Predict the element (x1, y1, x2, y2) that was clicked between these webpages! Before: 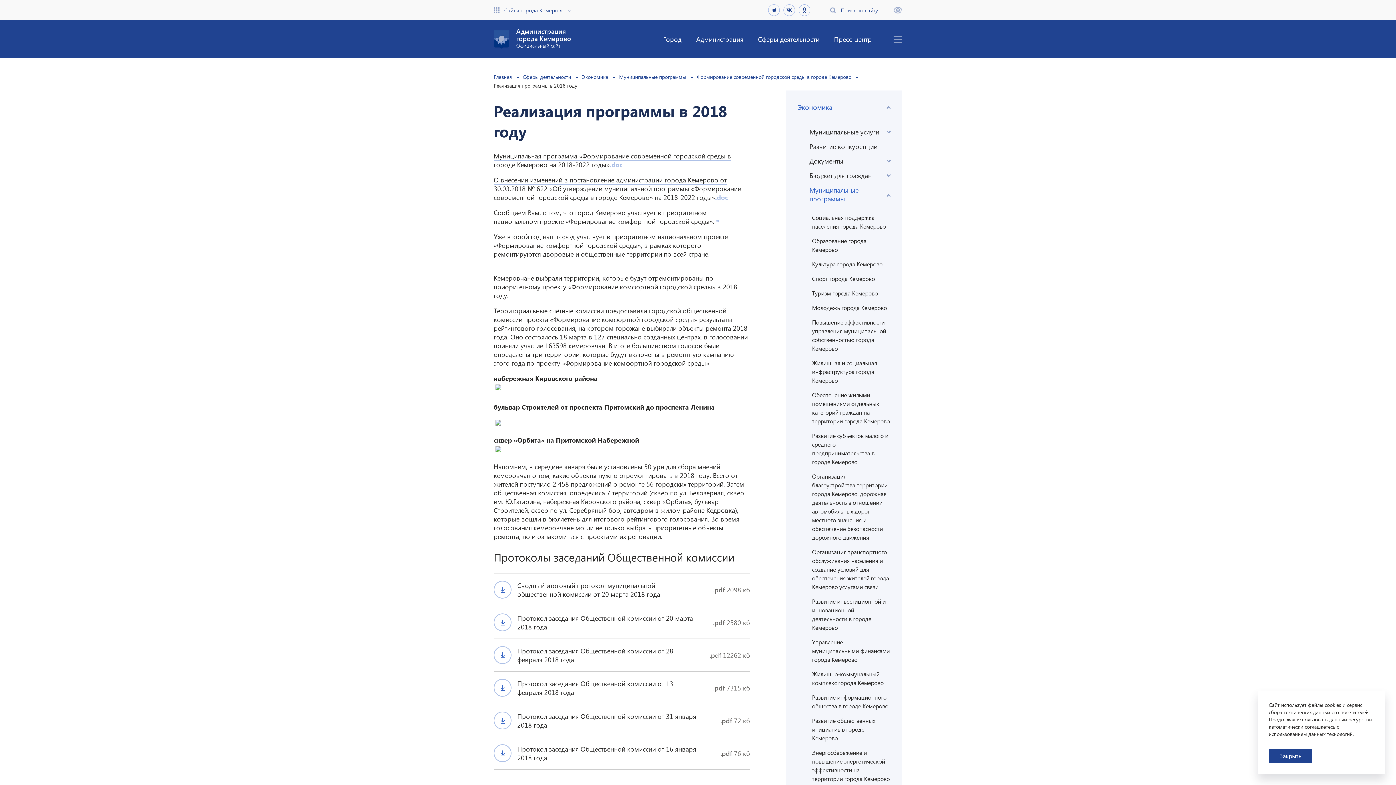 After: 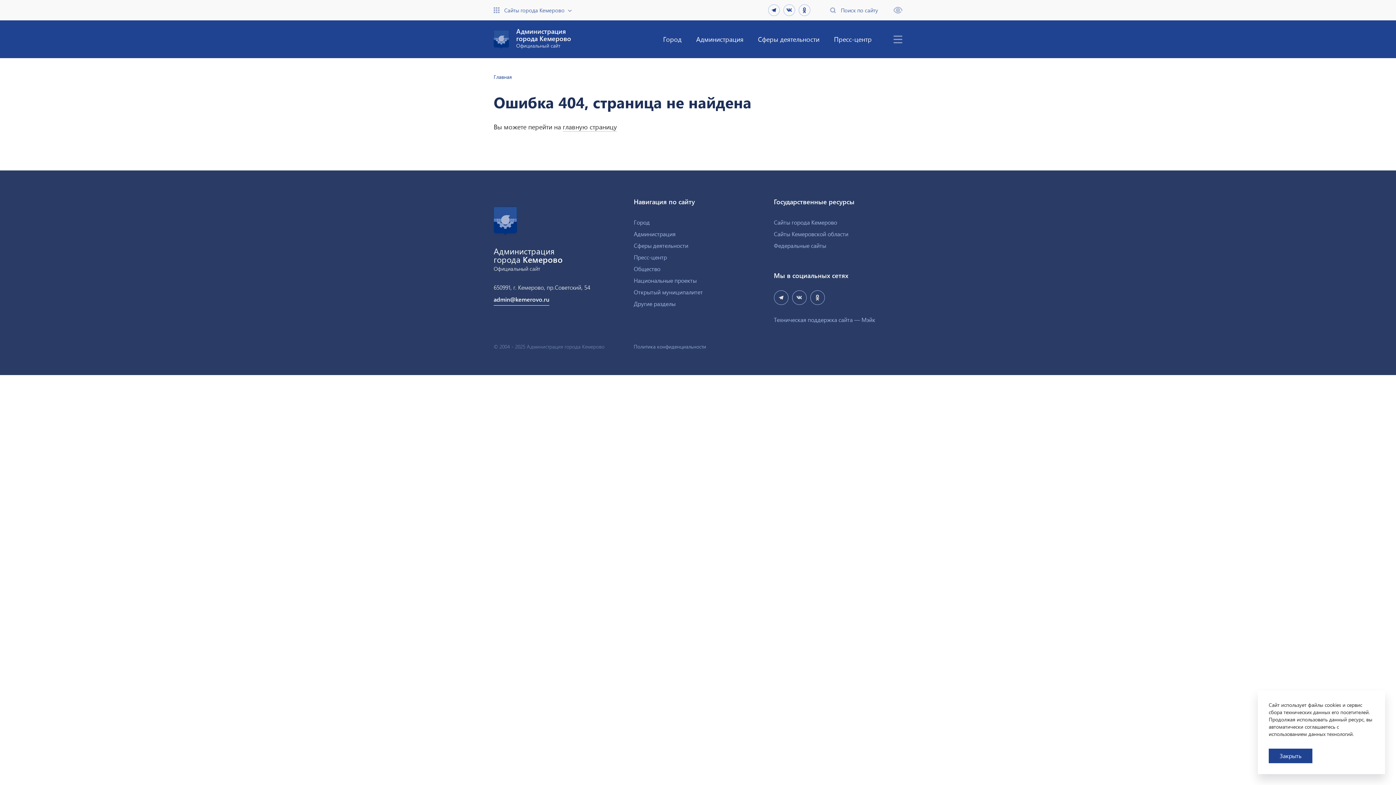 Action: bbox: (493, 151, 731, 169) label: Муниципальная программа «Формирование современной городской среды в городе Кемерово на 2018-2022 годы».doc